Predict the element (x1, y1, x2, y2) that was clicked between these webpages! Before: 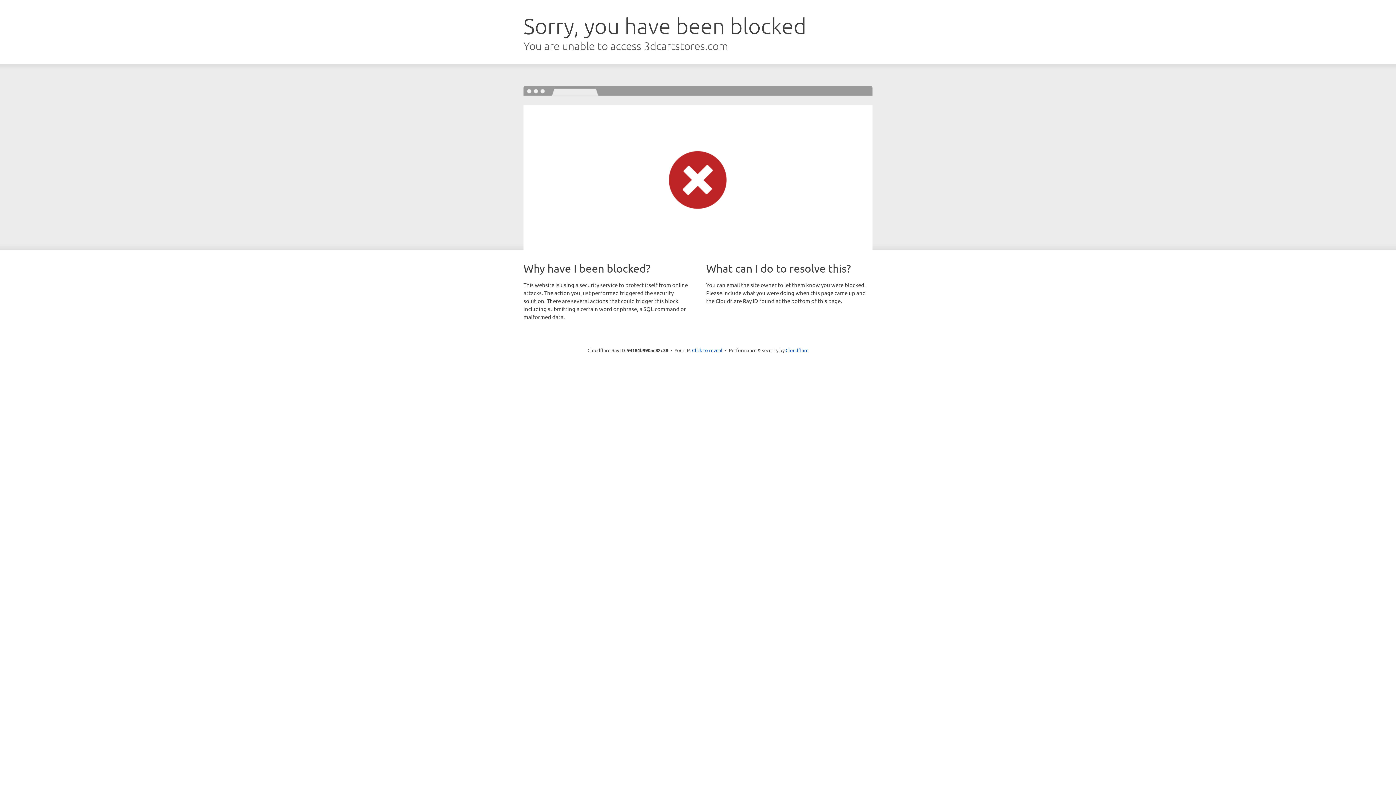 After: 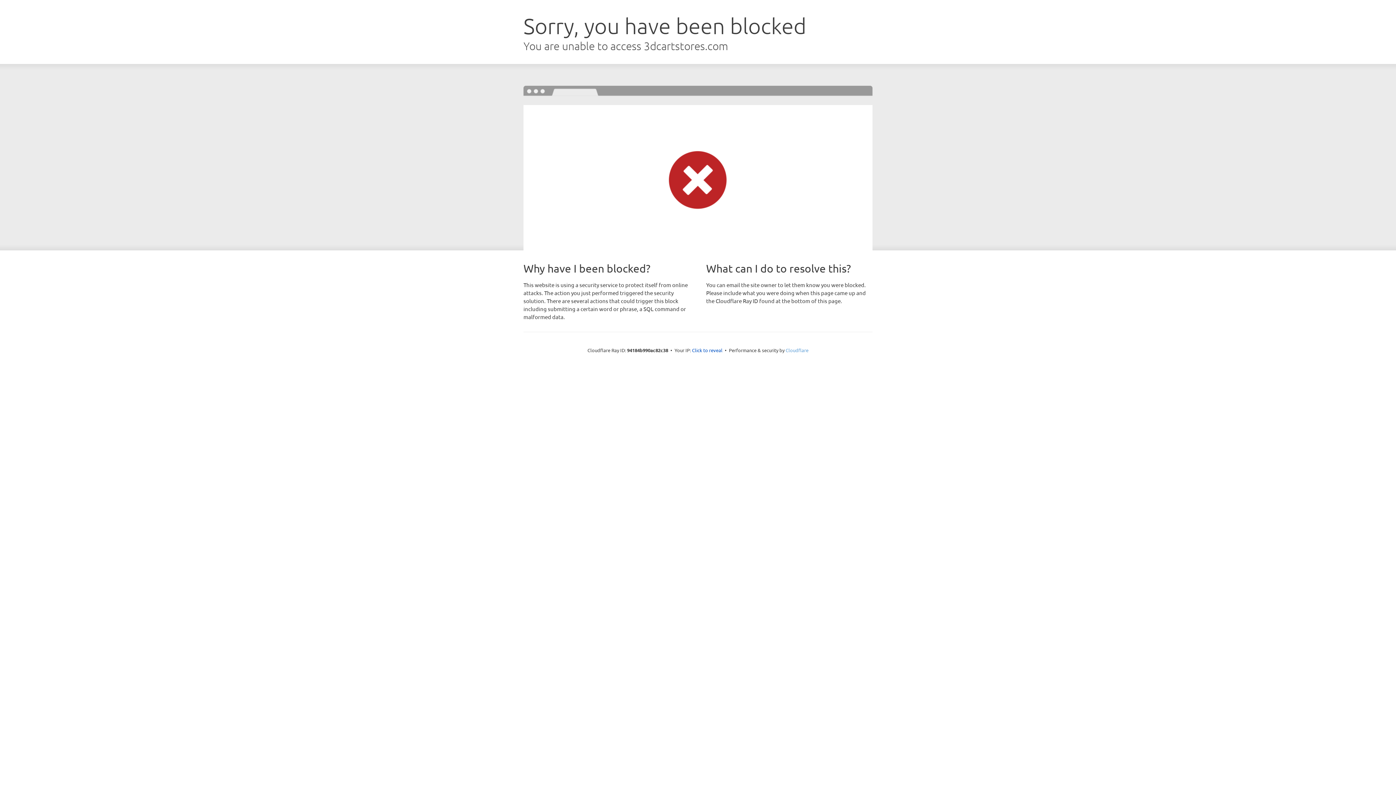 Action: bbox: (785, 347, 808, 353) label: Cloudflare